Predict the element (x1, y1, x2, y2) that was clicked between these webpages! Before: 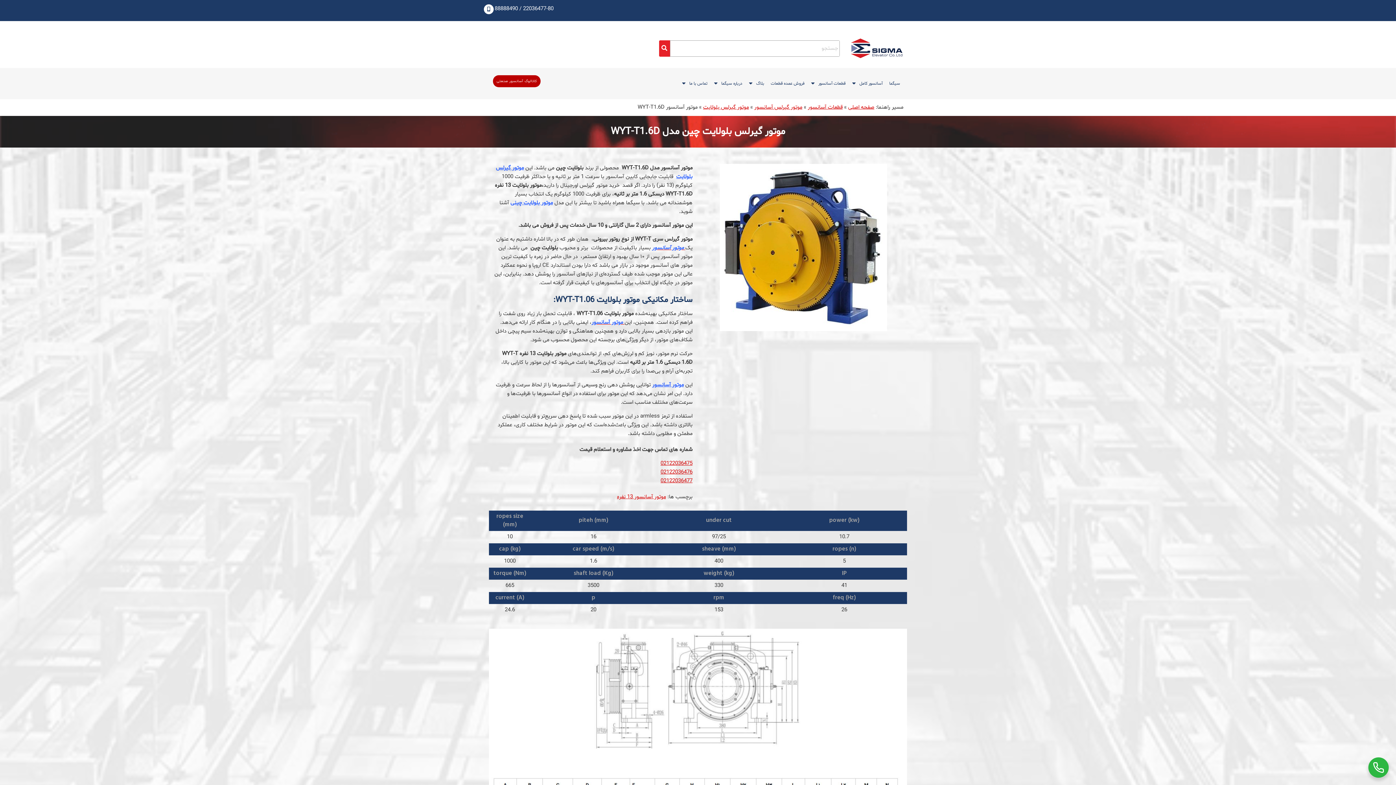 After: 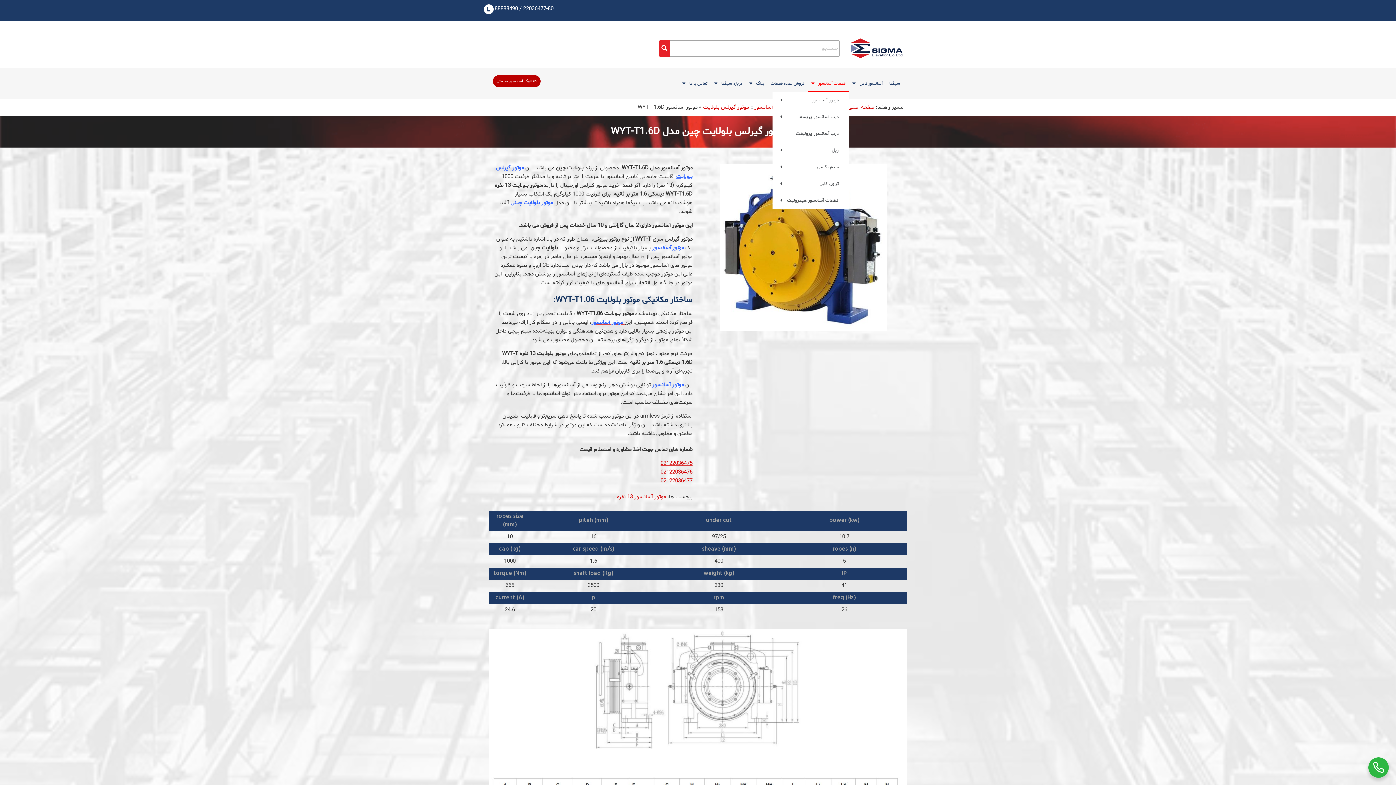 Action: bbox: (808, 75, 849, 92) label: قطعات آسانسور